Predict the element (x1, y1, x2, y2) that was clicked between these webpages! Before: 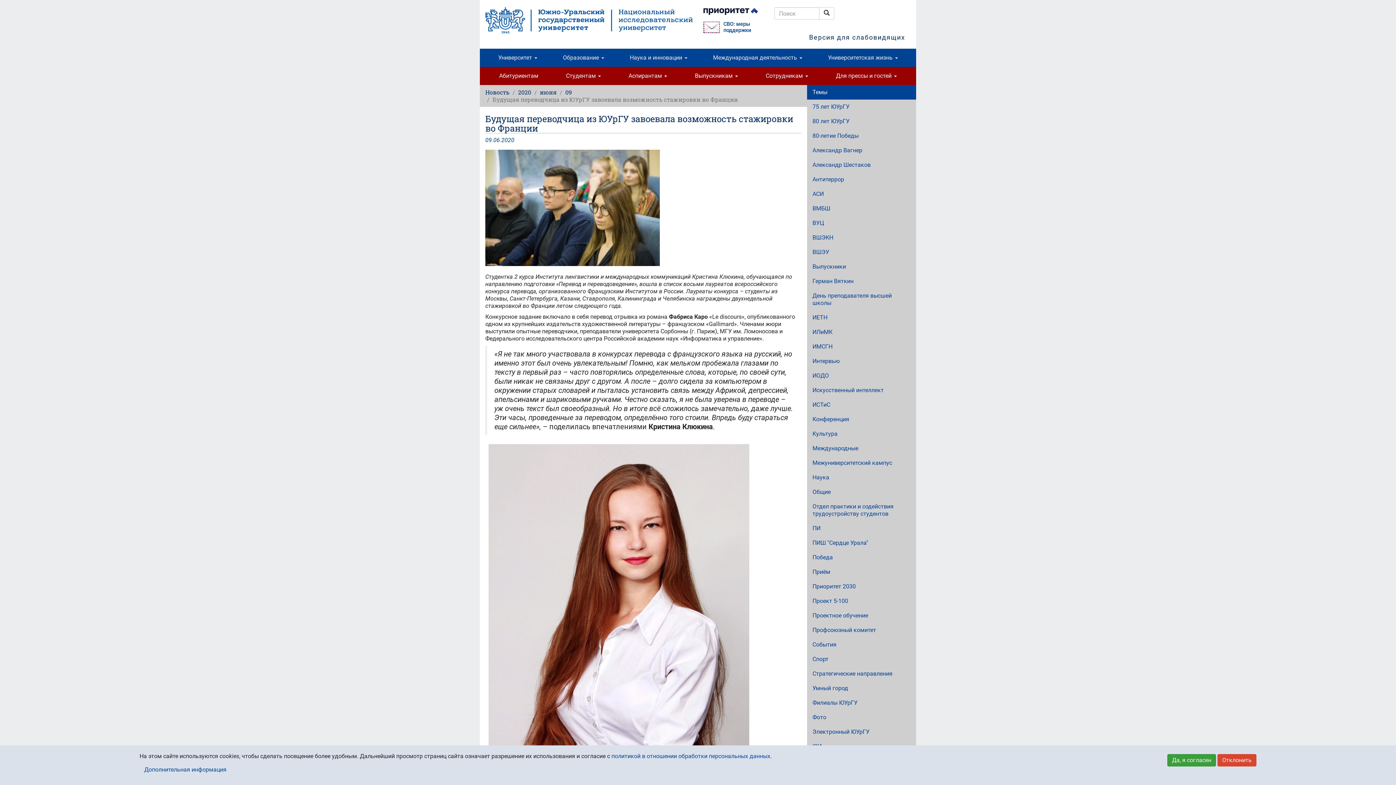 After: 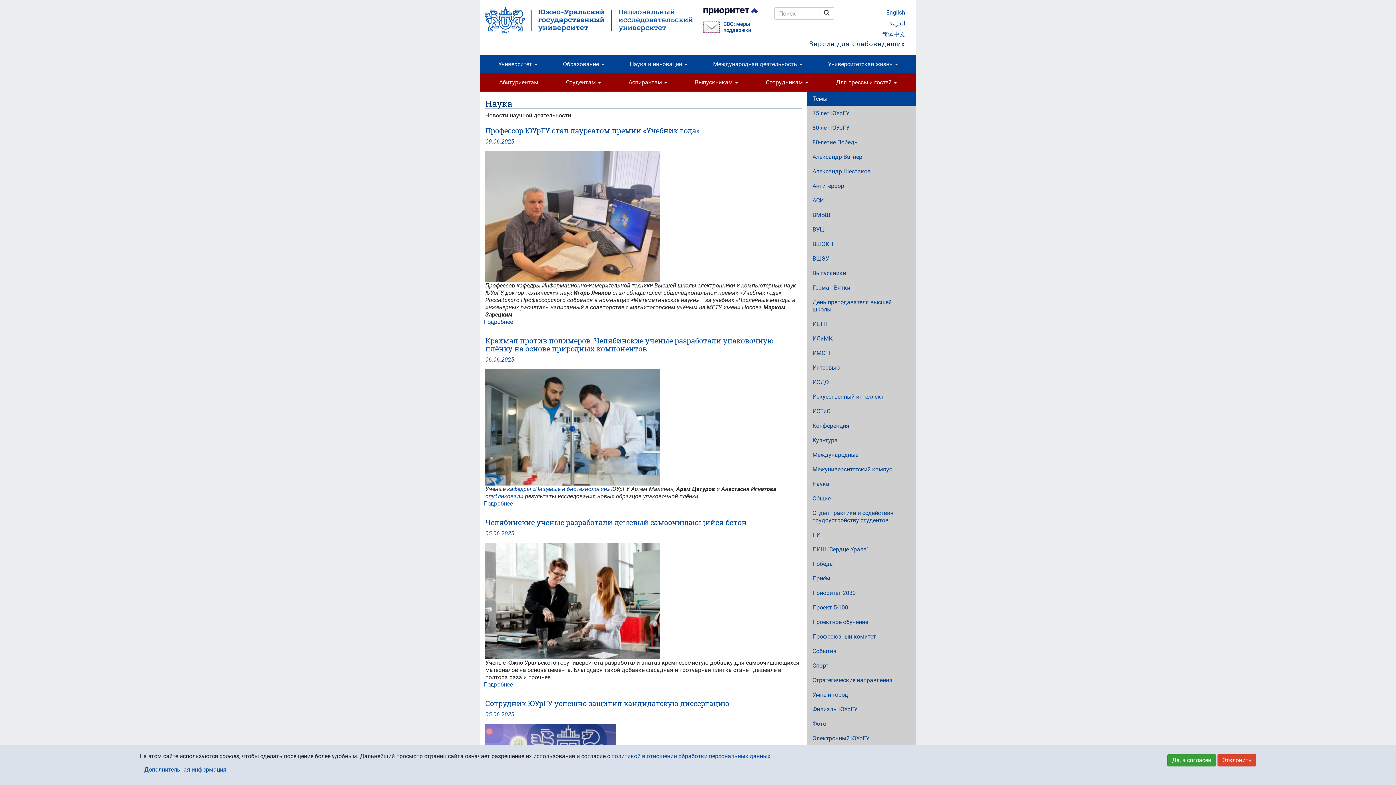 Action: label: Наука bbox: (807, 470, 916, 485)